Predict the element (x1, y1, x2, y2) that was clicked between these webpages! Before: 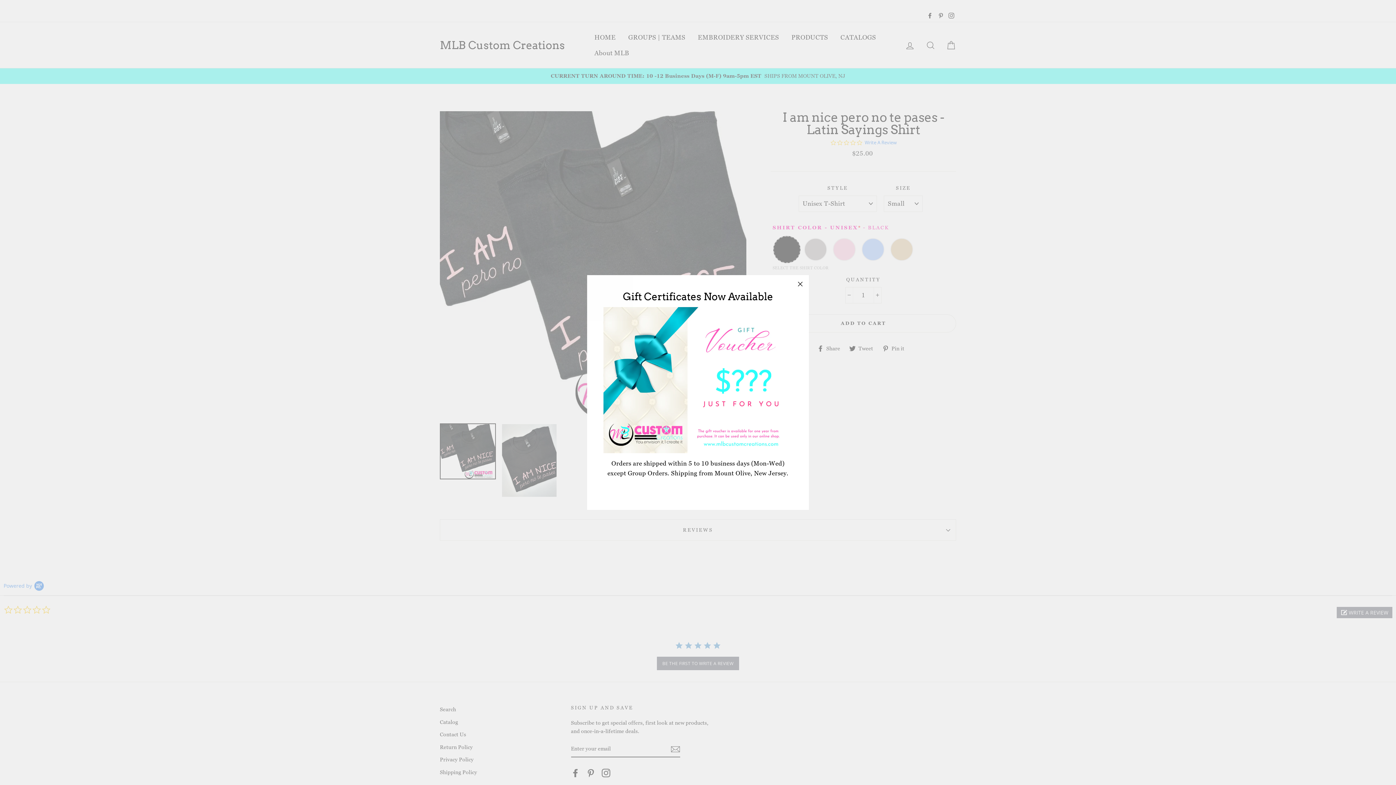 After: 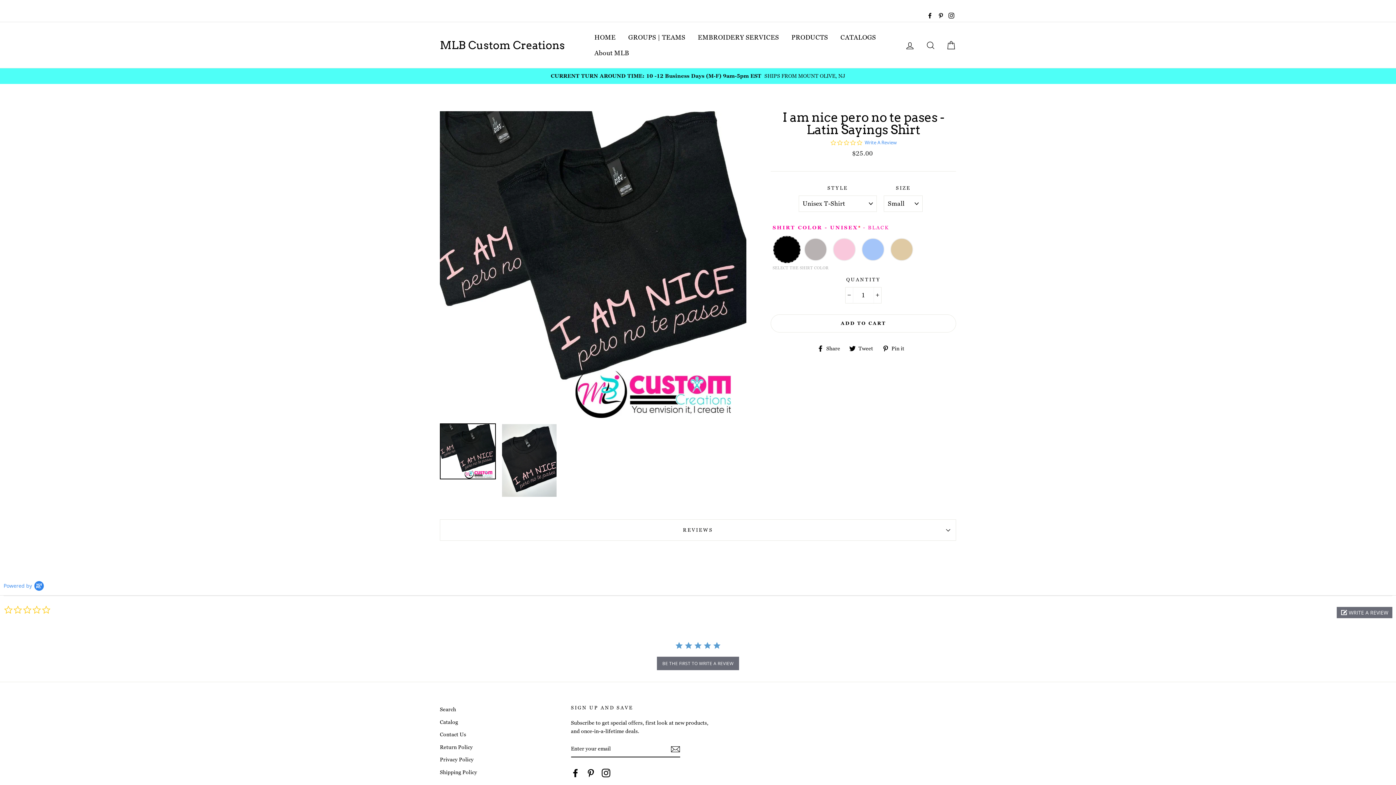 Action: bbox: (791, 275, 809, 293) label: "Close (esc)"